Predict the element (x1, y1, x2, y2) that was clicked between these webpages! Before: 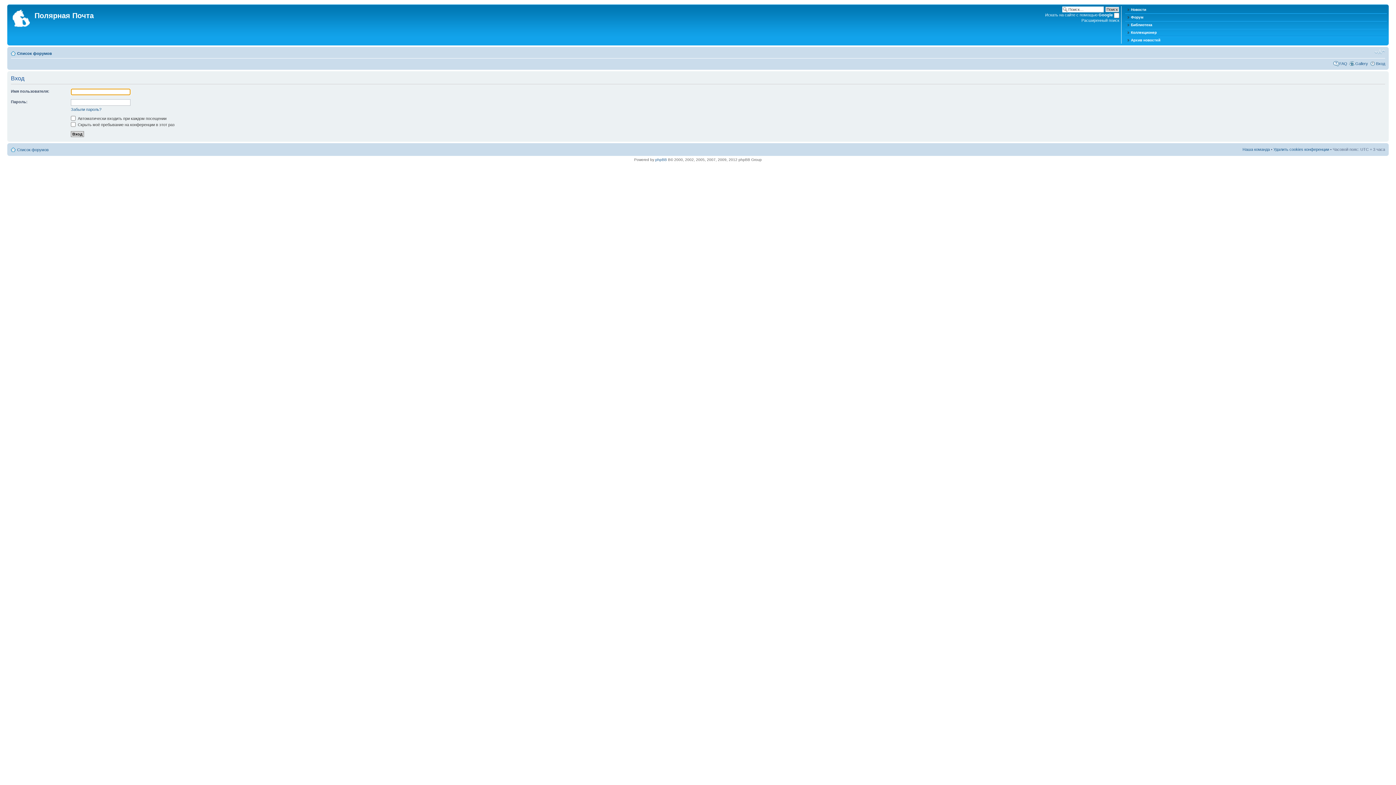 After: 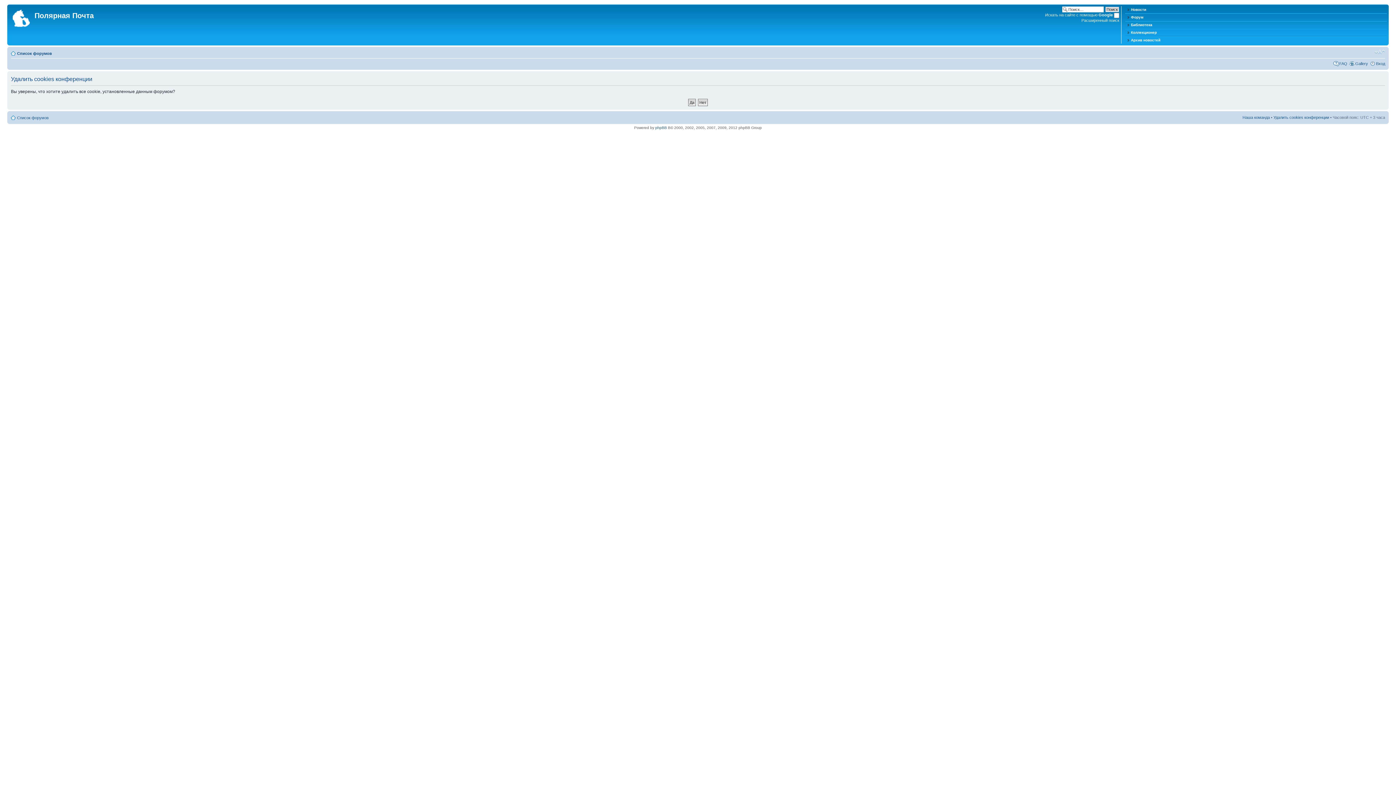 Action: label: Удалить cookies конференции bbox: (1273, 147, 1329, 151)